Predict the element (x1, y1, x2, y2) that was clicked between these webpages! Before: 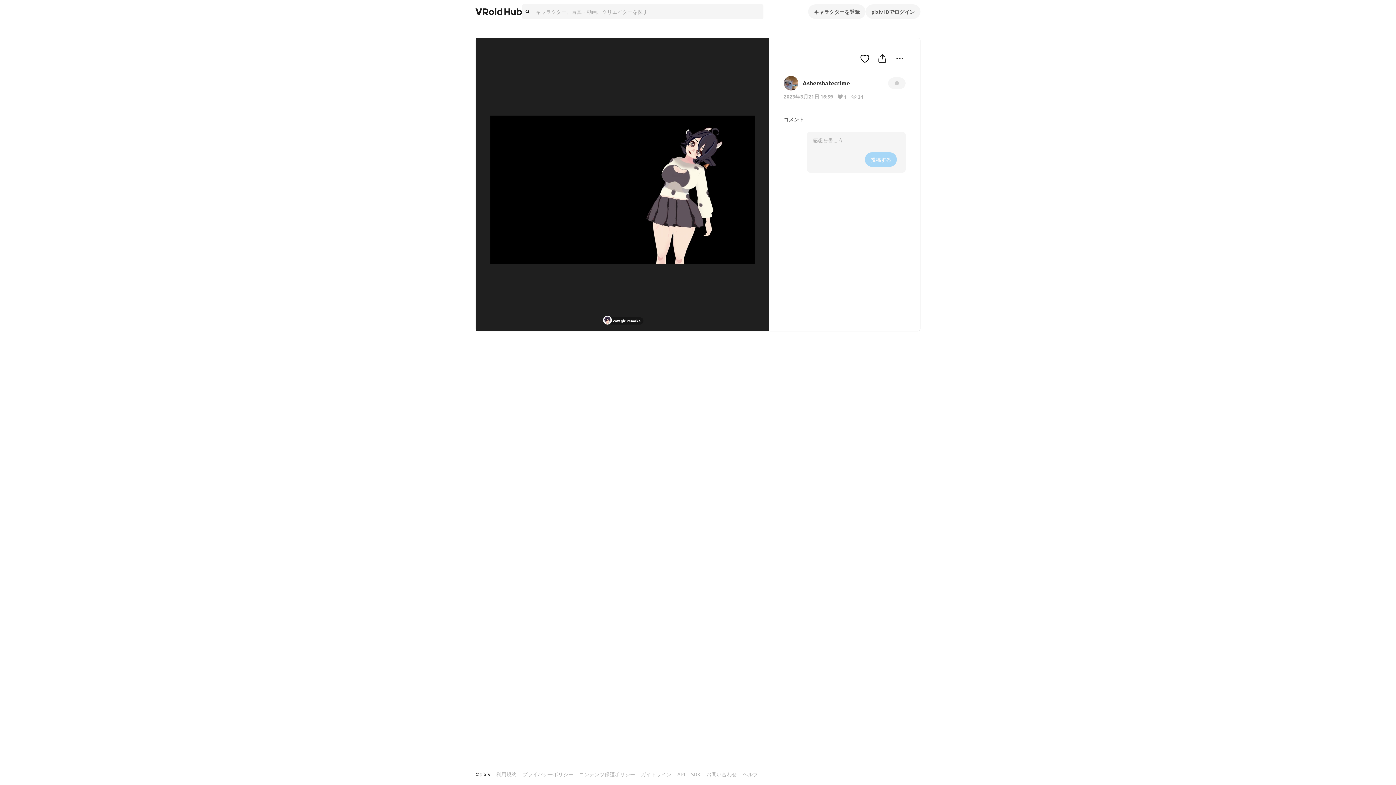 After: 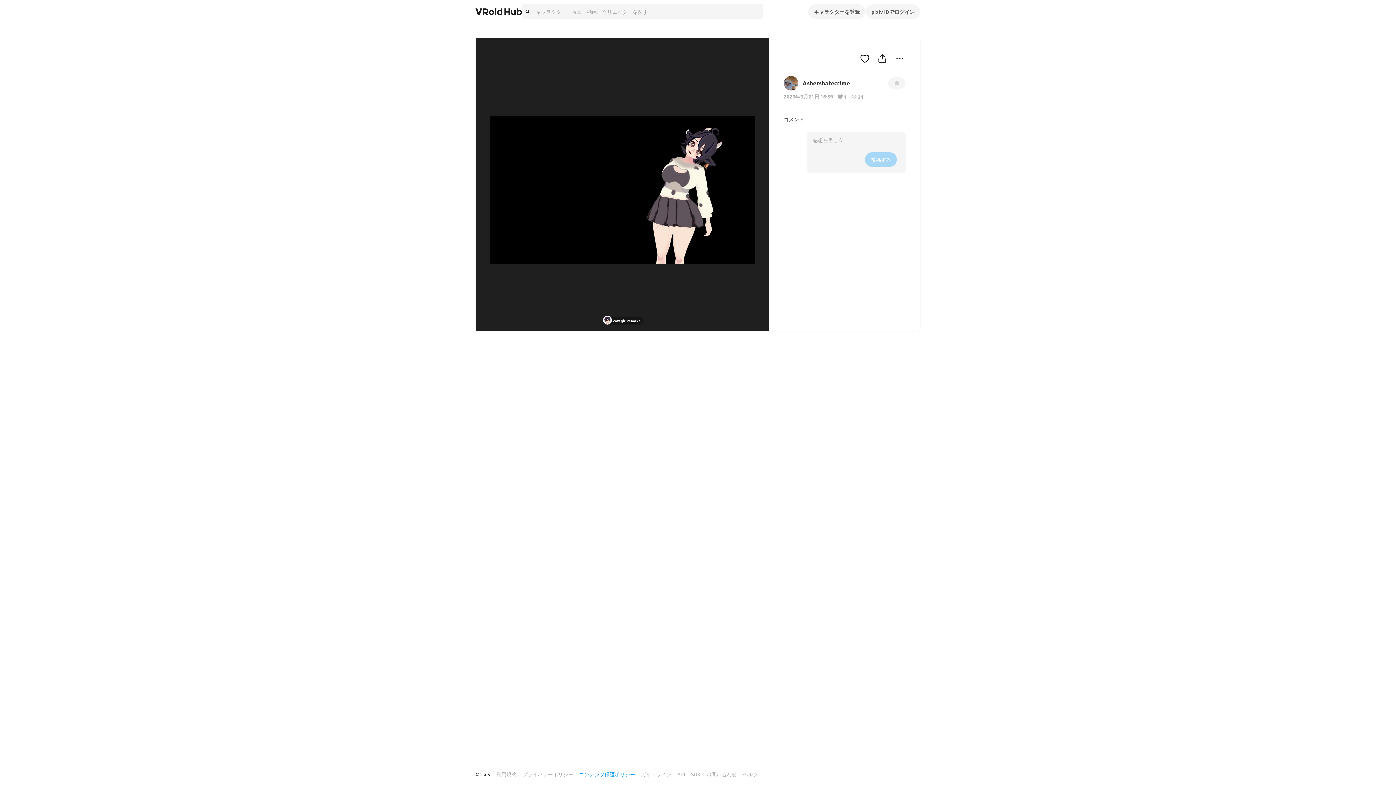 Action: label: コンテンツ保護ポリシー bbox: (579, 768, 635, 781)